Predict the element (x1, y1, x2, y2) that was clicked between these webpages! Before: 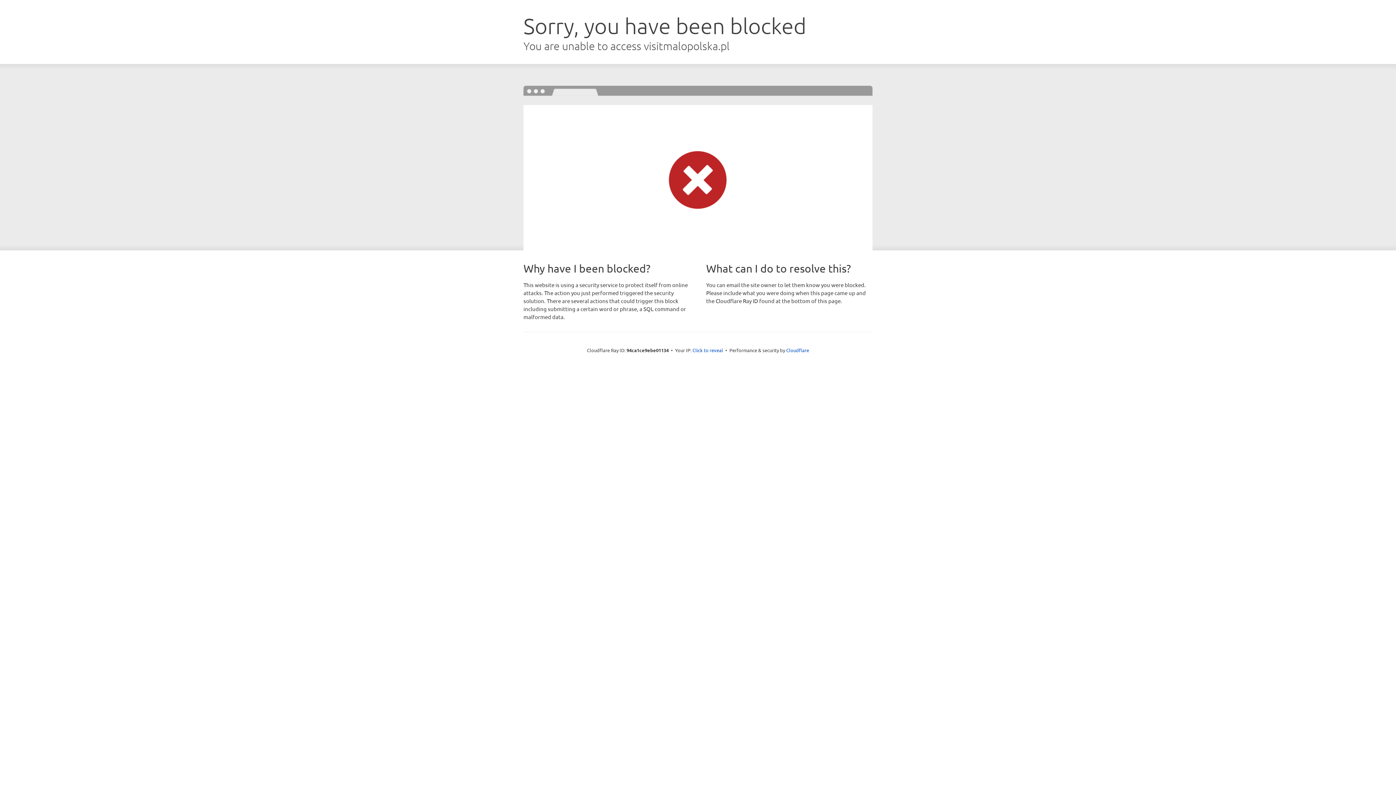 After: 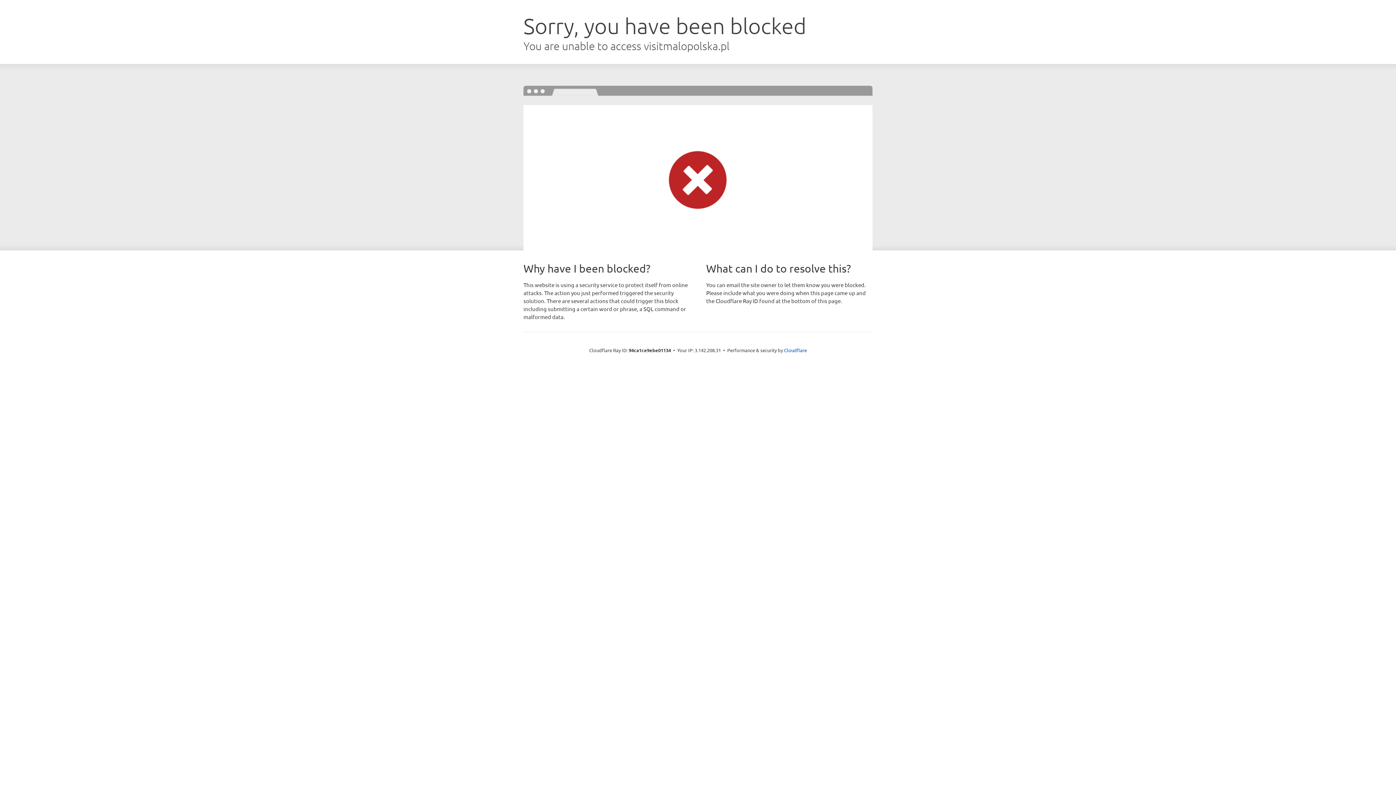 Action: label: Click to reveal bbox: (692, 346, 723, 353)